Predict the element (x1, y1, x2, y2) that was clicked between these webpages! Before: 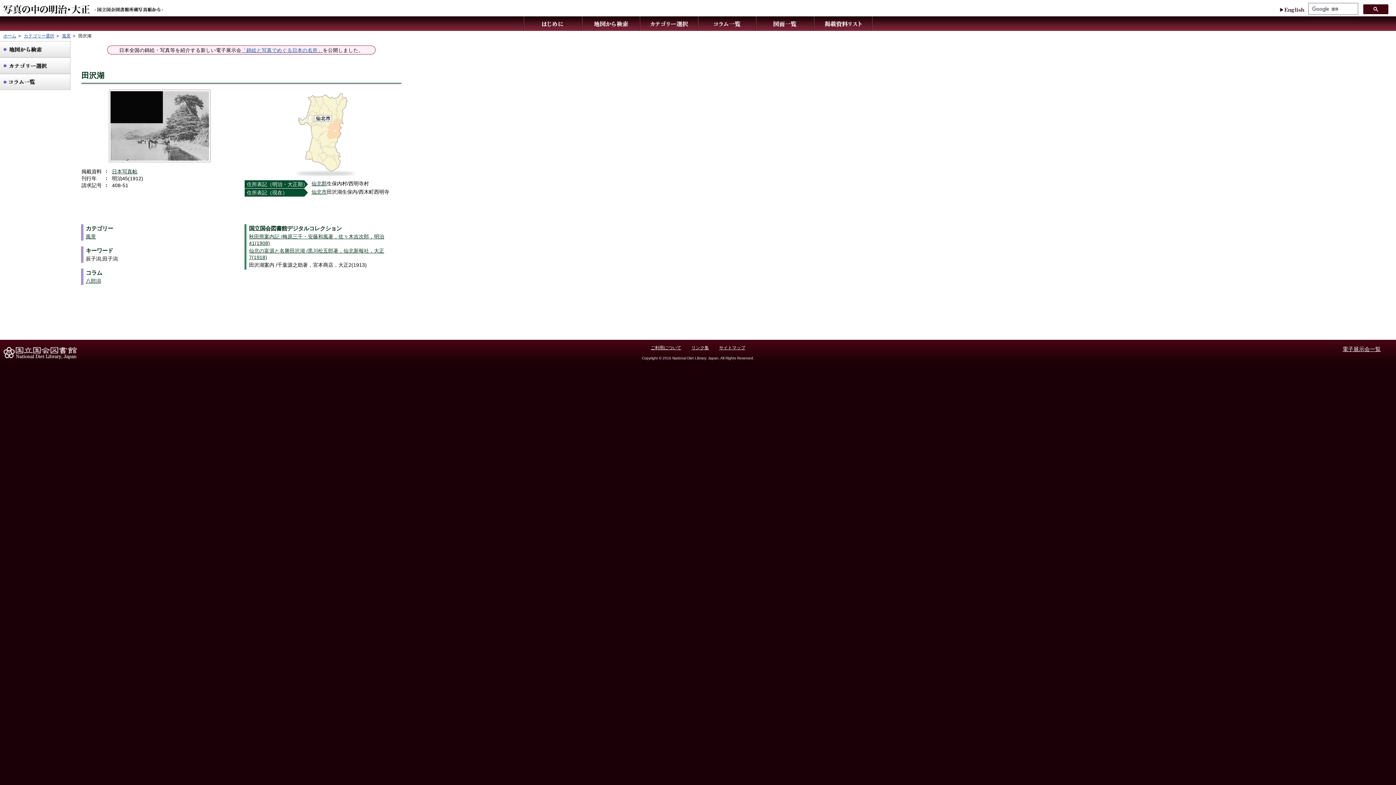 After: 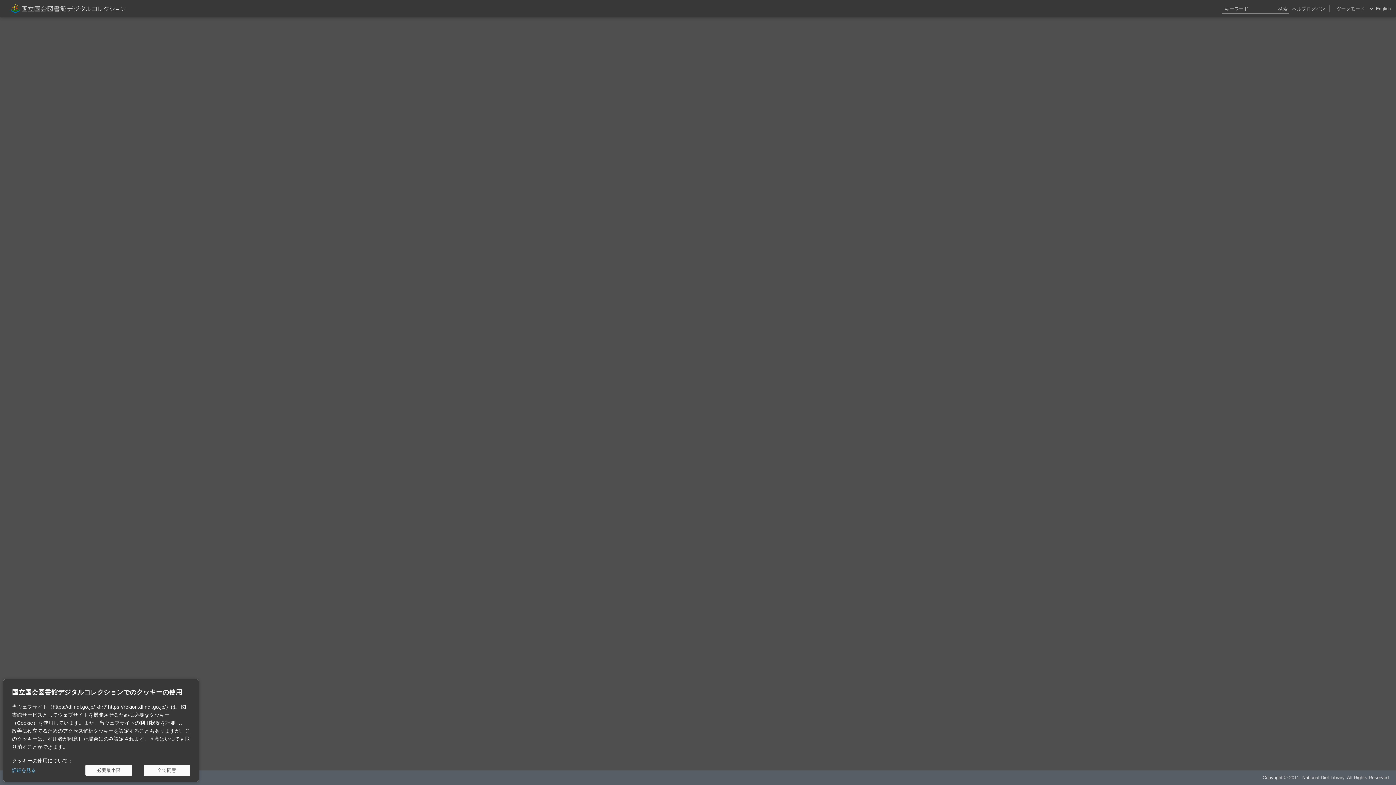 Action: bbox: (112, 168, 137, 174) label: 日本写真帖